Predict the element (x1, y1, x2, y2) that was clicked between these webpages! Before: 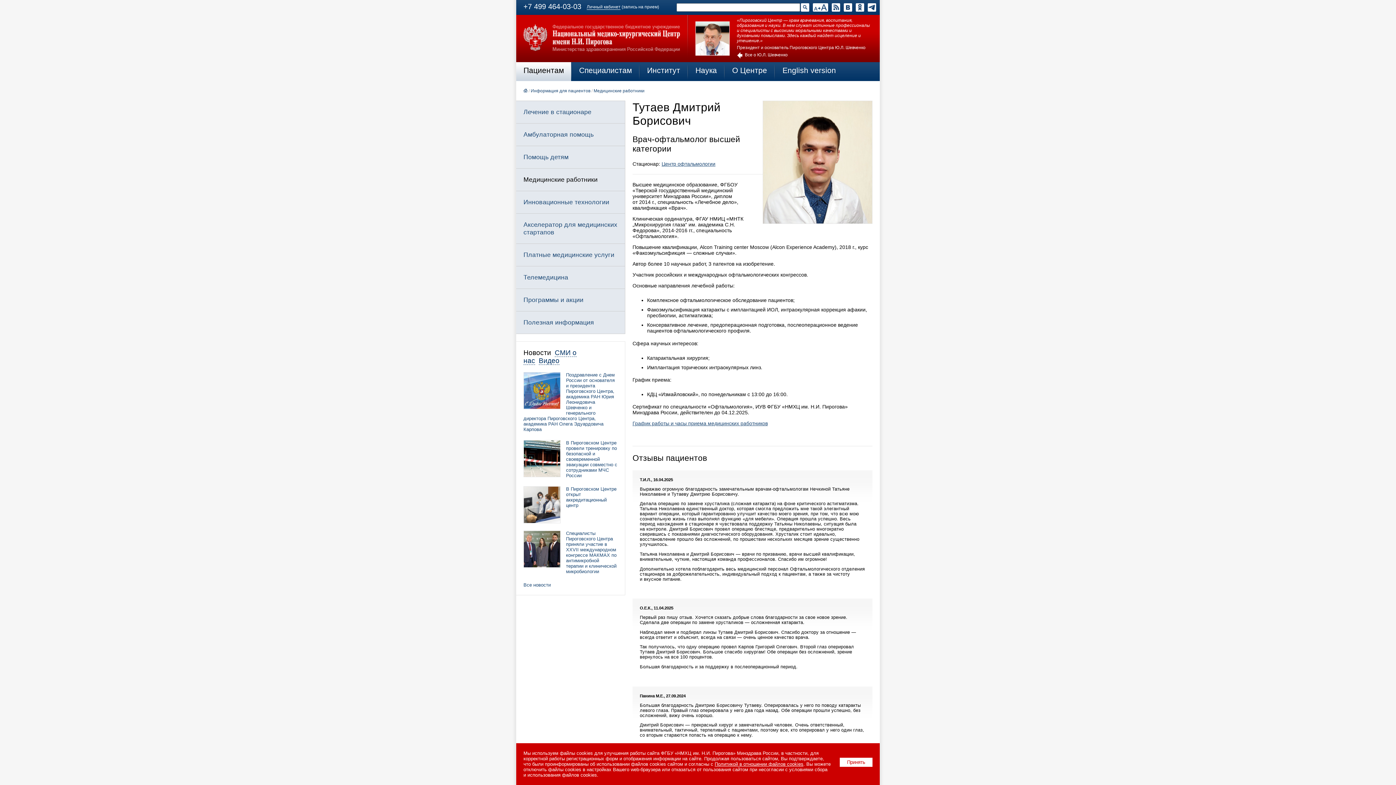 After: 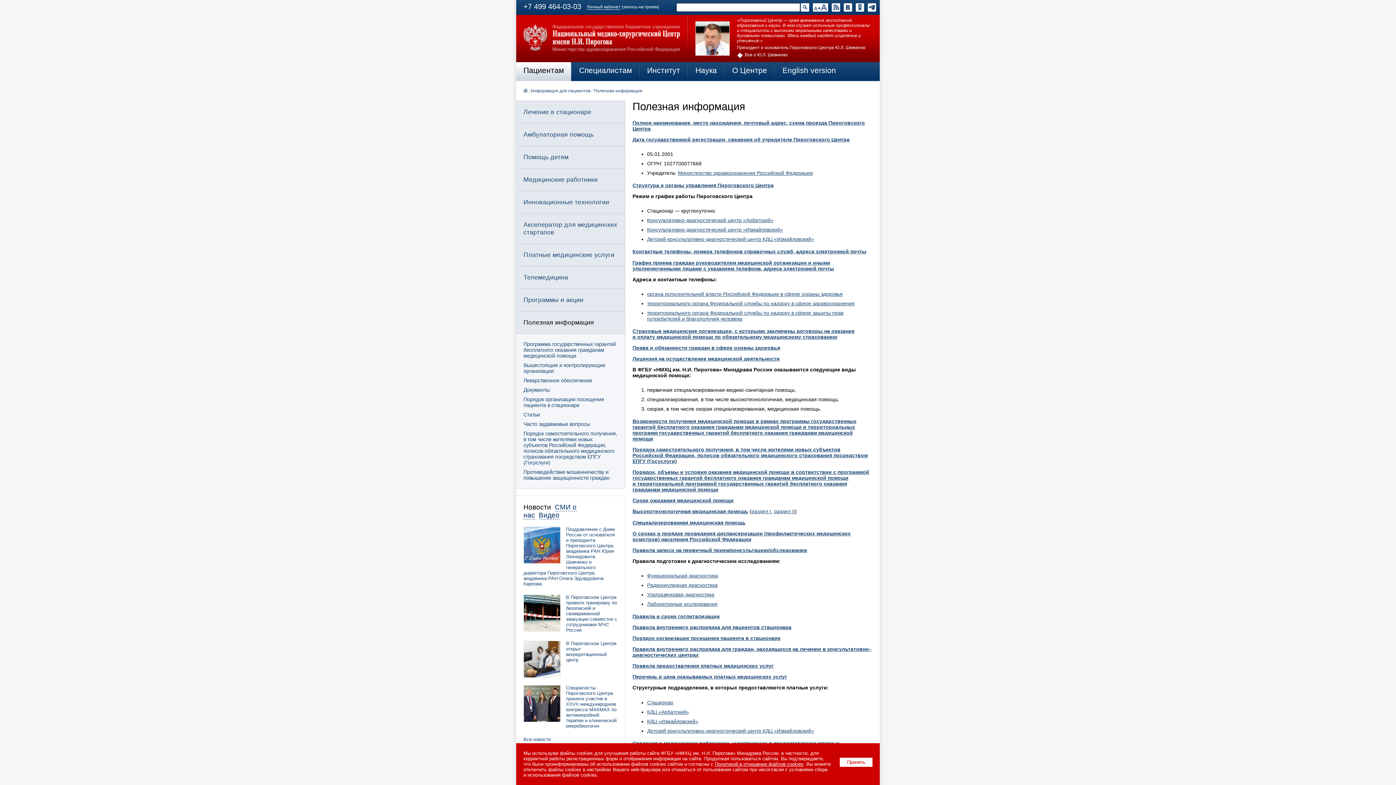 Action: label: Полезная информация bbox: (523, 318, 594, 326)